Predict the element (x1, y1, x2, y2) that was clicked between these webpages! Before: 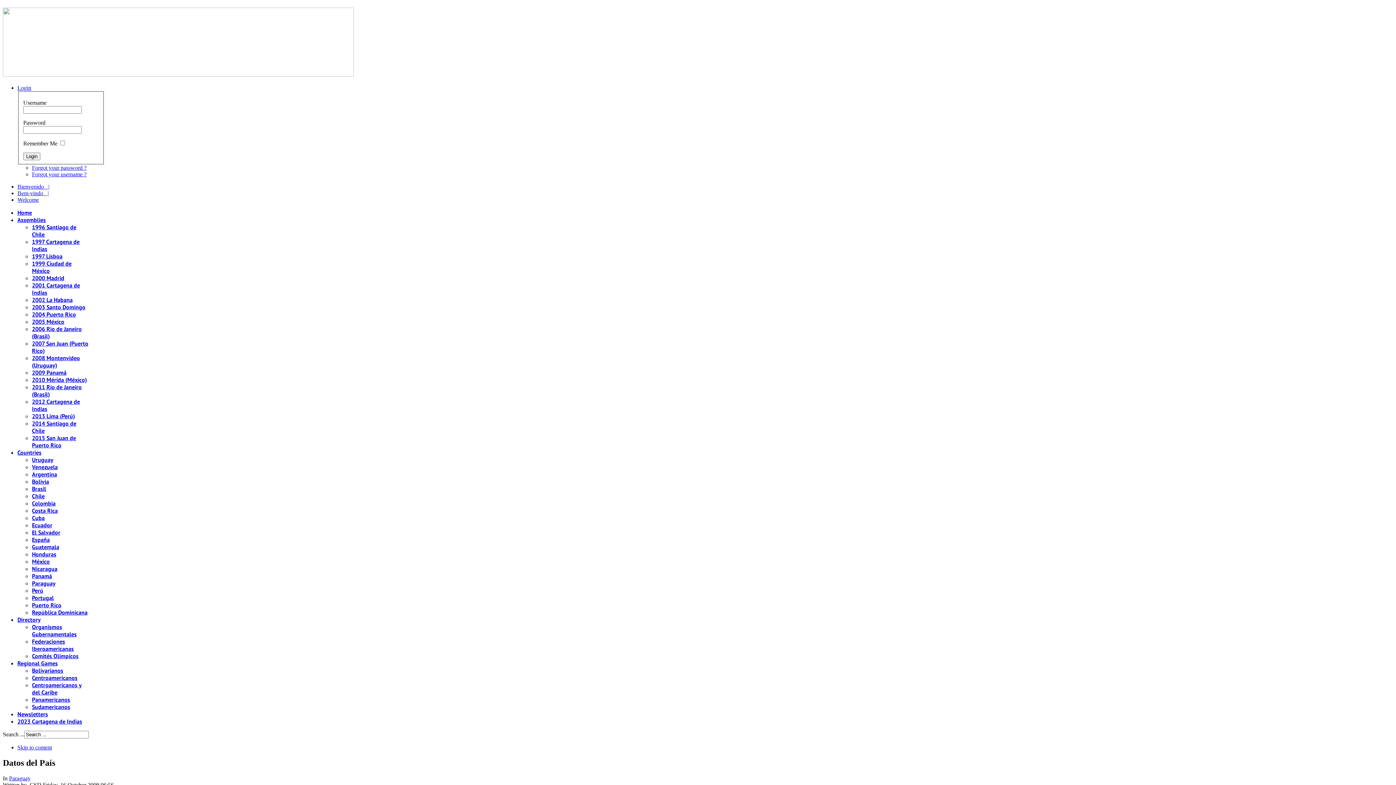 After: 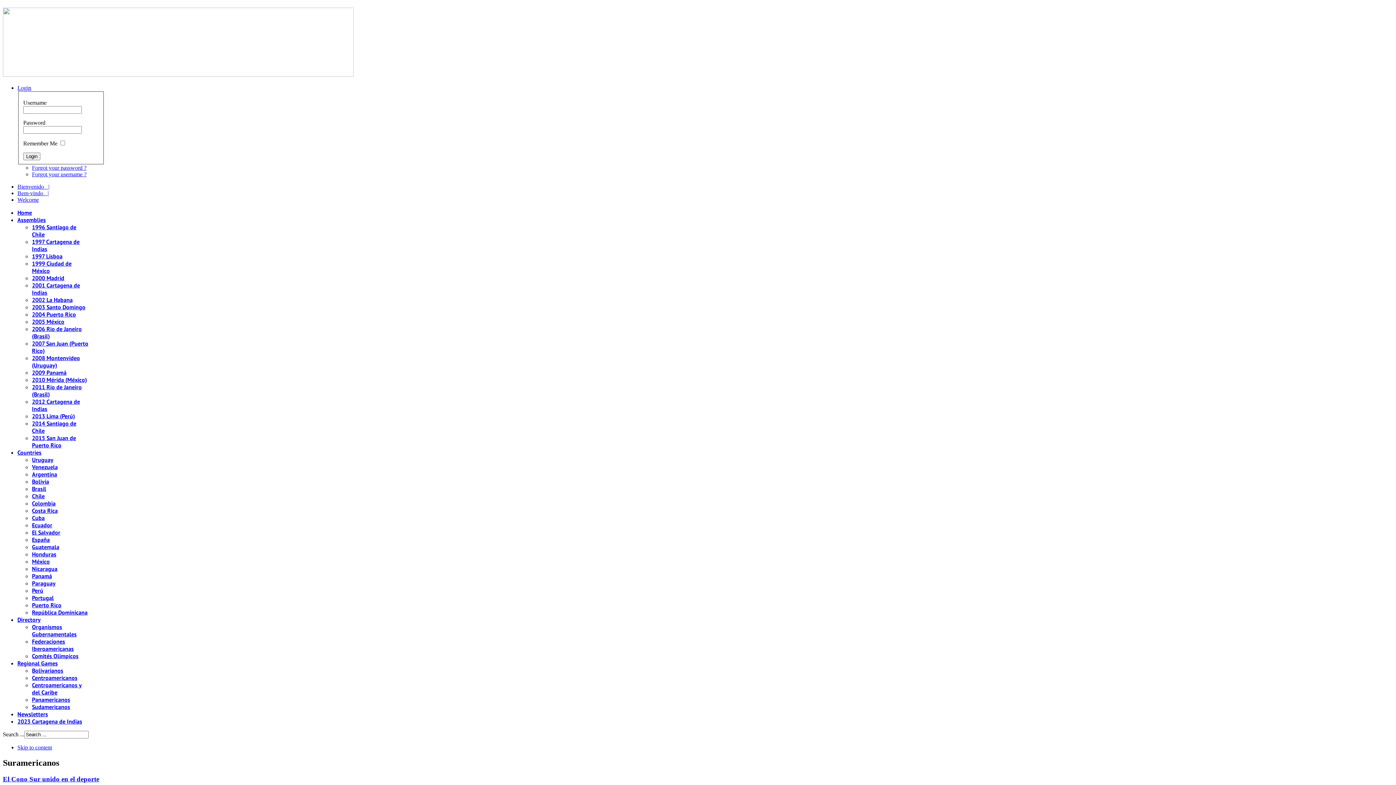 Action: label: Sudamericanos bbox: (32, 703, 70, 711)